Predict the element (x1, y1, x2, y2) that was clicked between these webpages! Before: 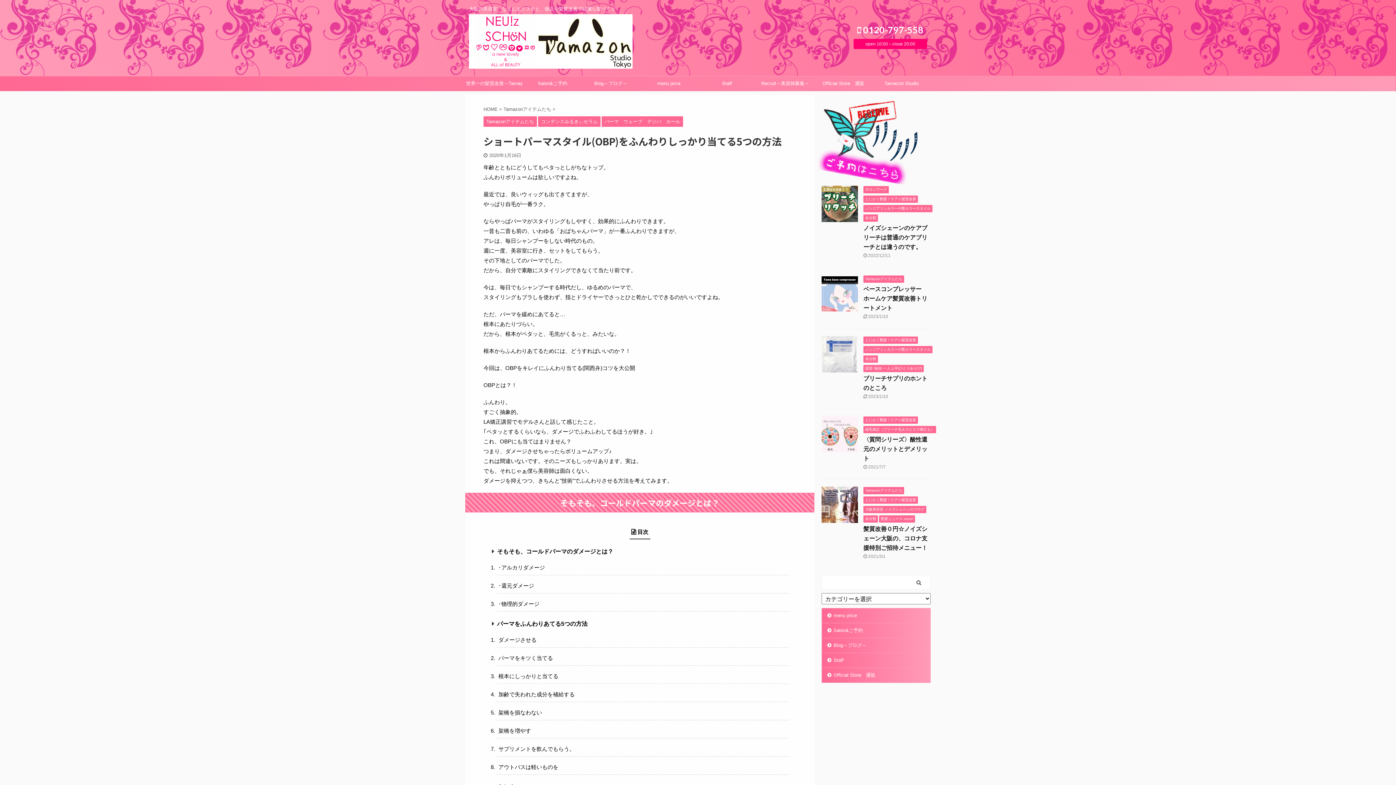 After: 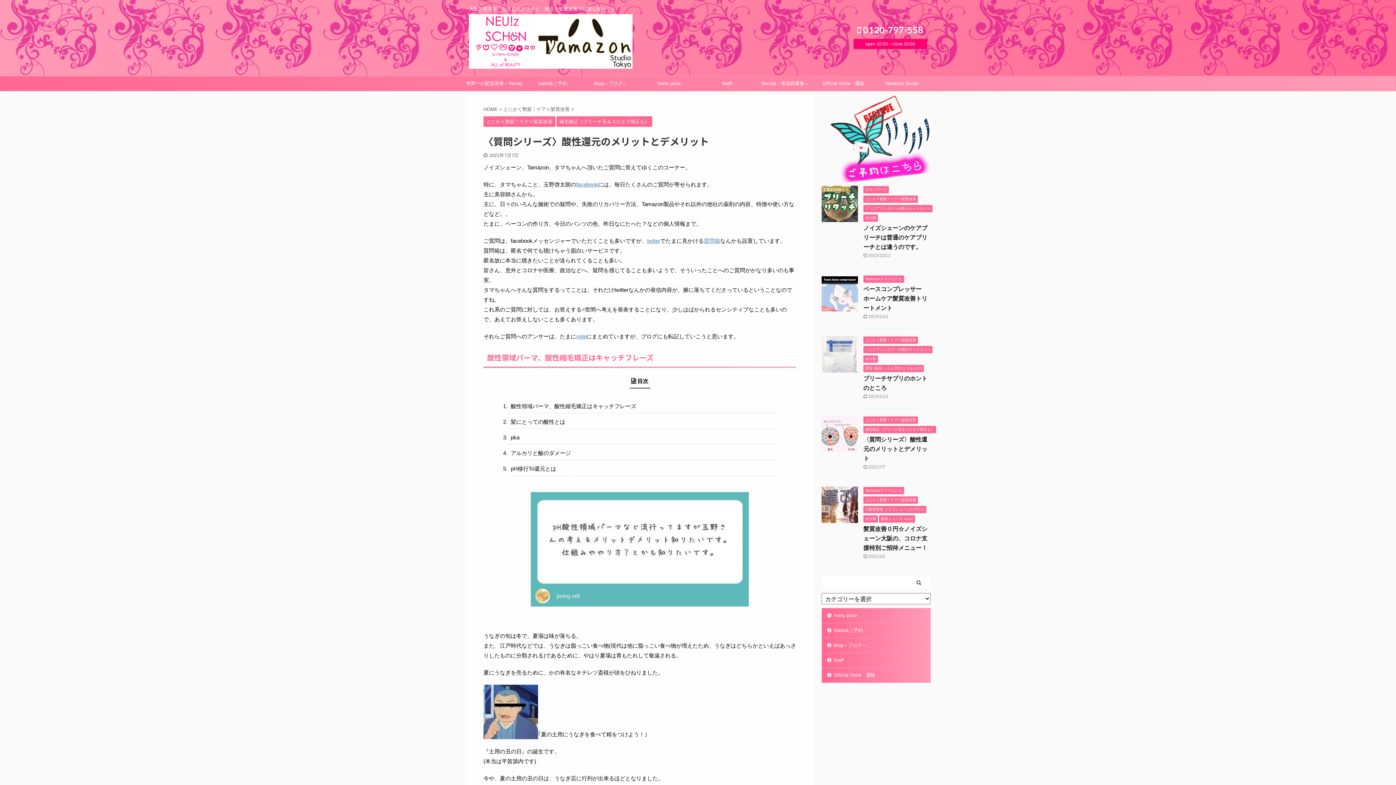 Action: label: 〈質問シリーズ〉酸性還元のメリットとデメリット bbox: (863, 436, 927, 461)